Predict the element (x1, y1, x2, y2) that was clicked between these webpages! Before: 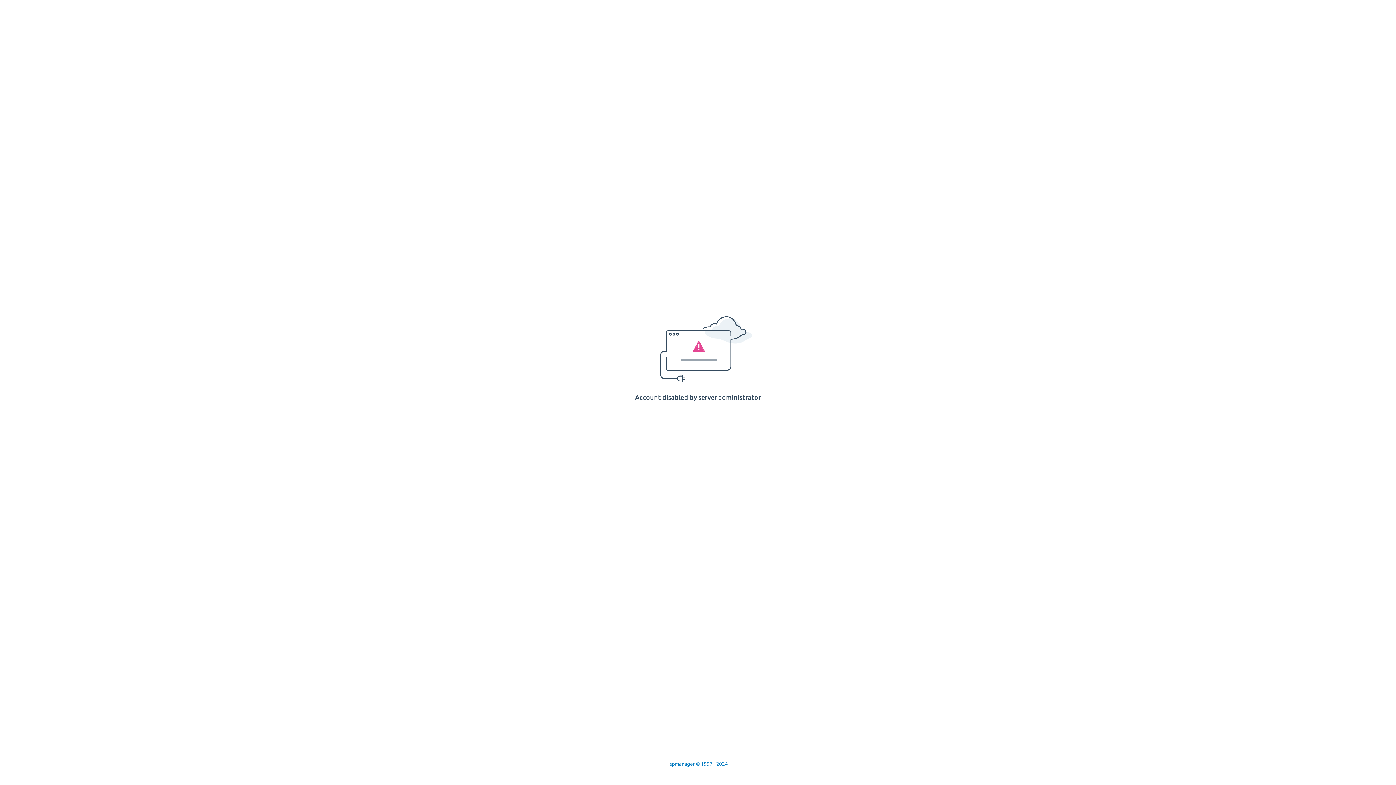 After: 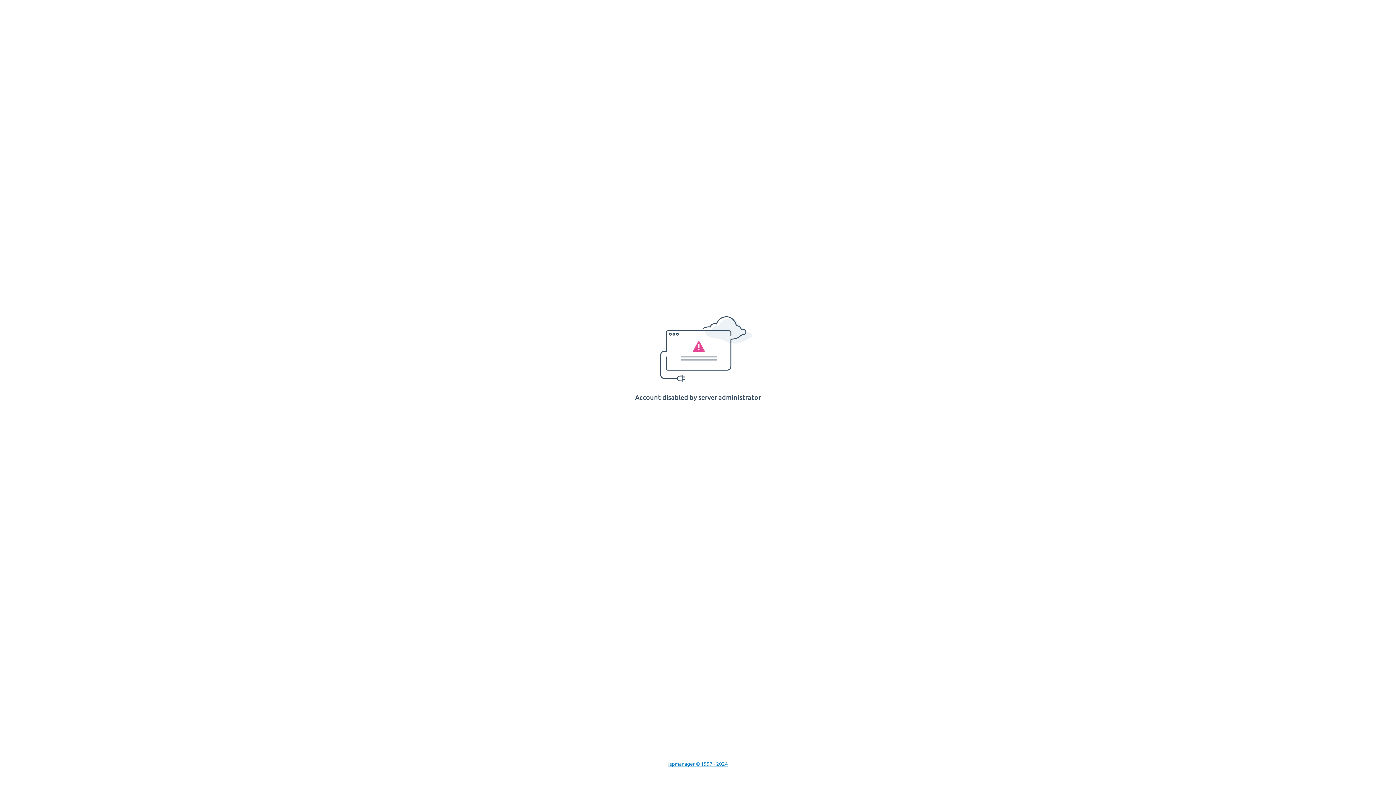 Action: bbox: (668, 761, 728, 767) label: Ispmanager © 1997 - 2024